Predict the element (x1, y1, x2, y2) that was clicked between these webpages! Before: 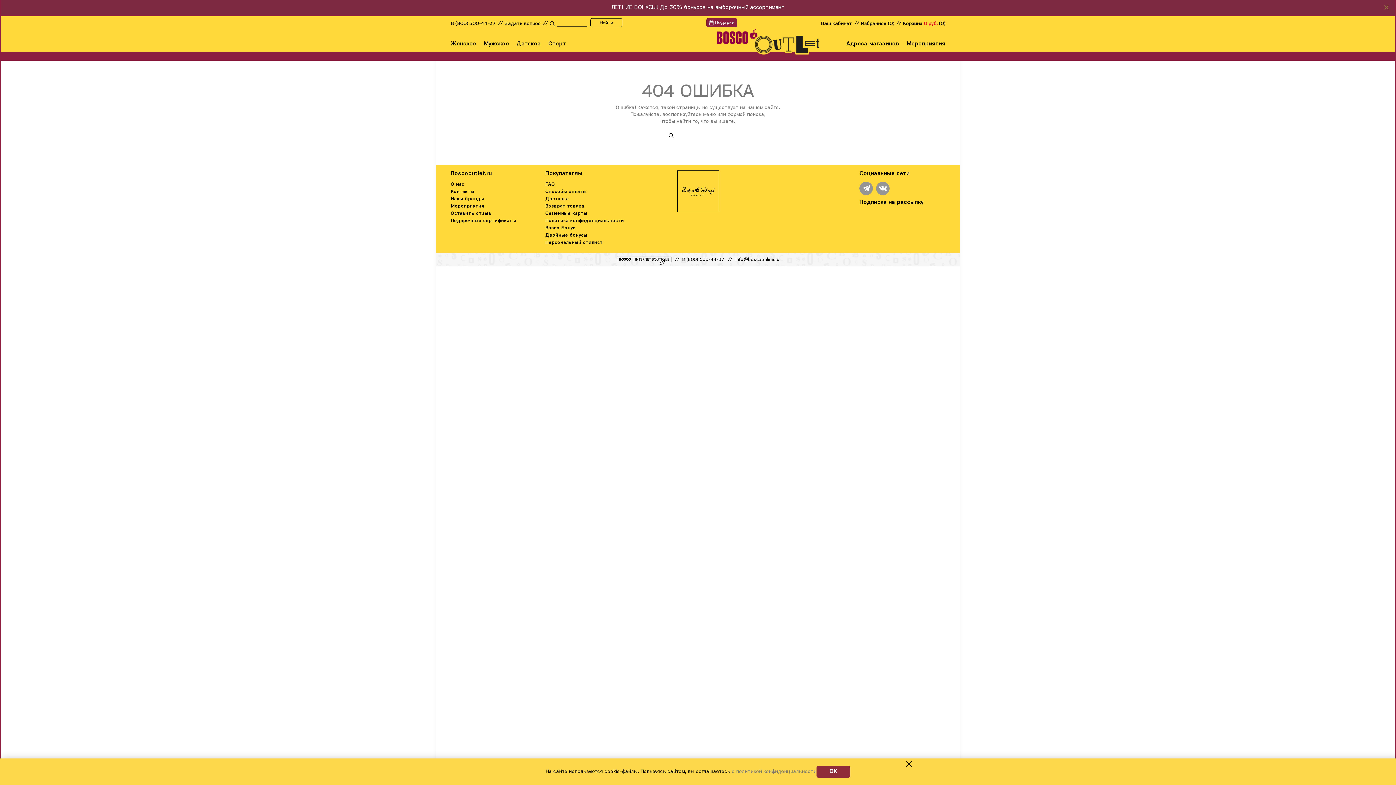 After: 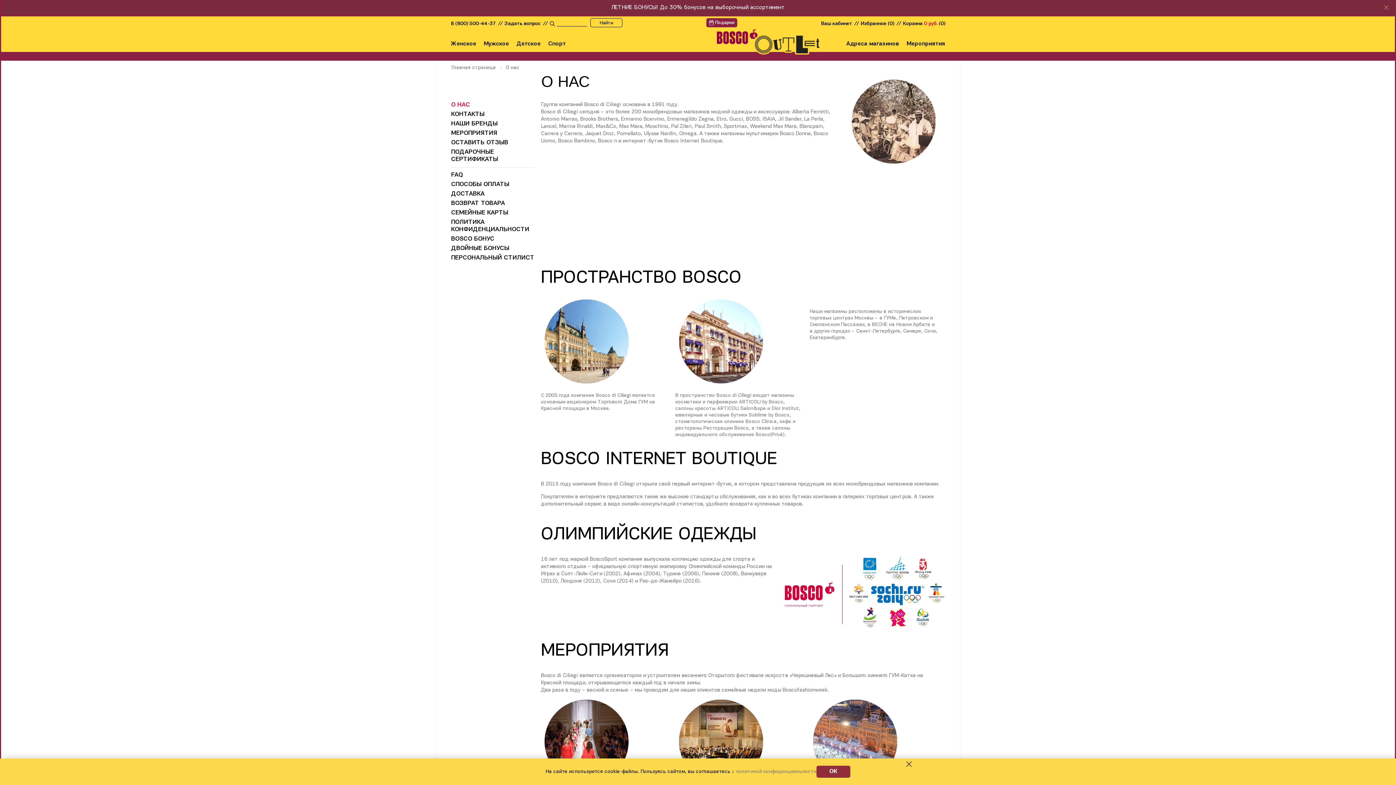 Action: label: О нас bbox: (450, 181, 516, 187)